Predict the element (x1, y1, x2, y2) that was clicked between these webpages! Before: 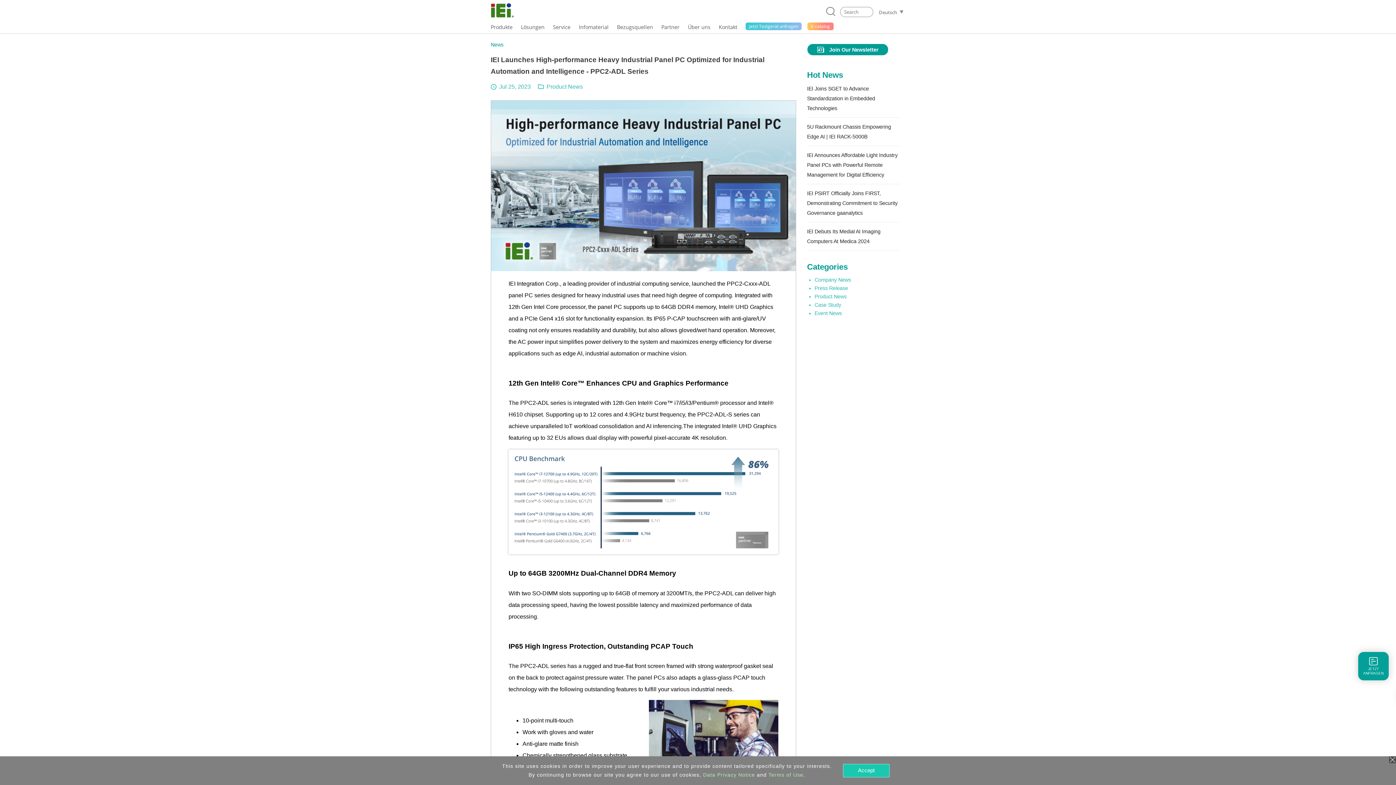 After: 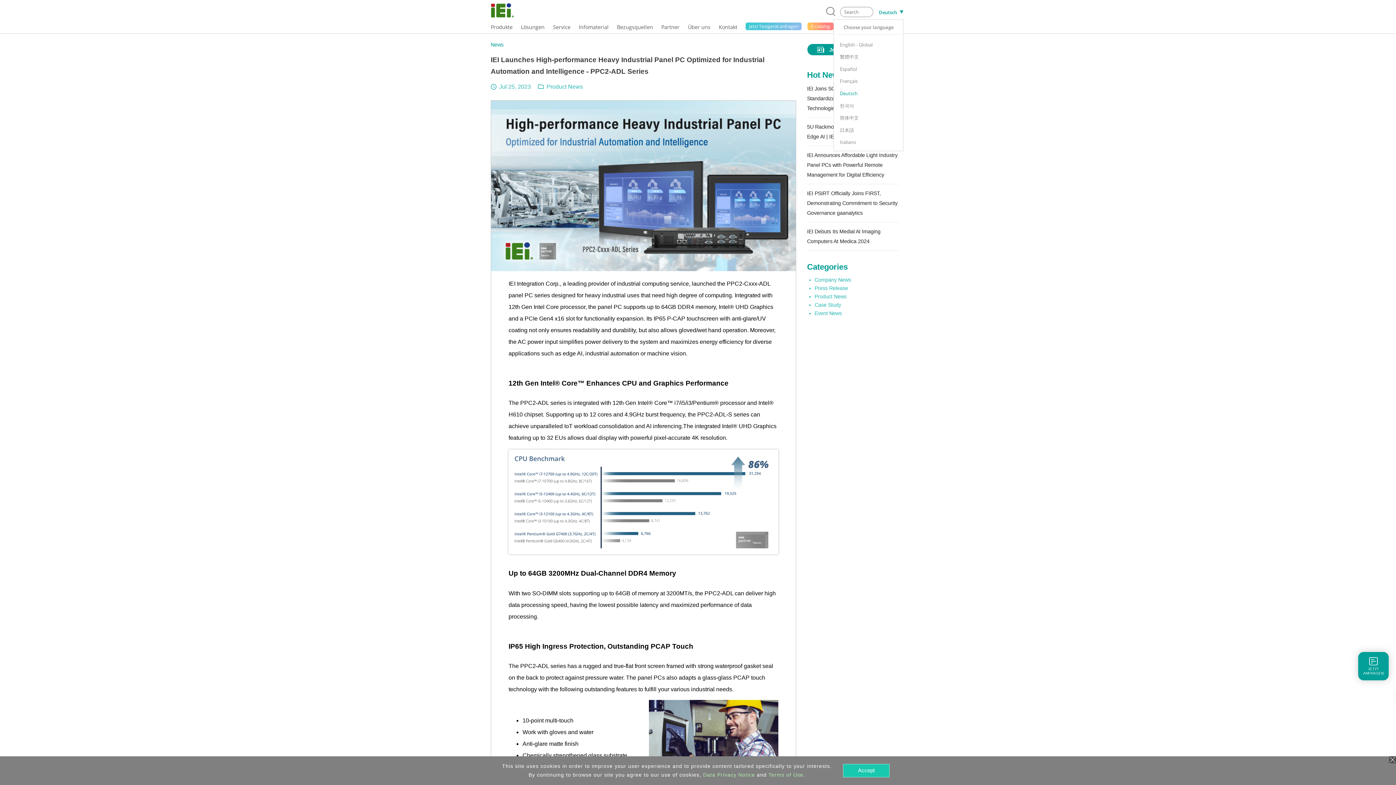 Action: label: Deutsch	 bbox: (875, 7, 903, 16)